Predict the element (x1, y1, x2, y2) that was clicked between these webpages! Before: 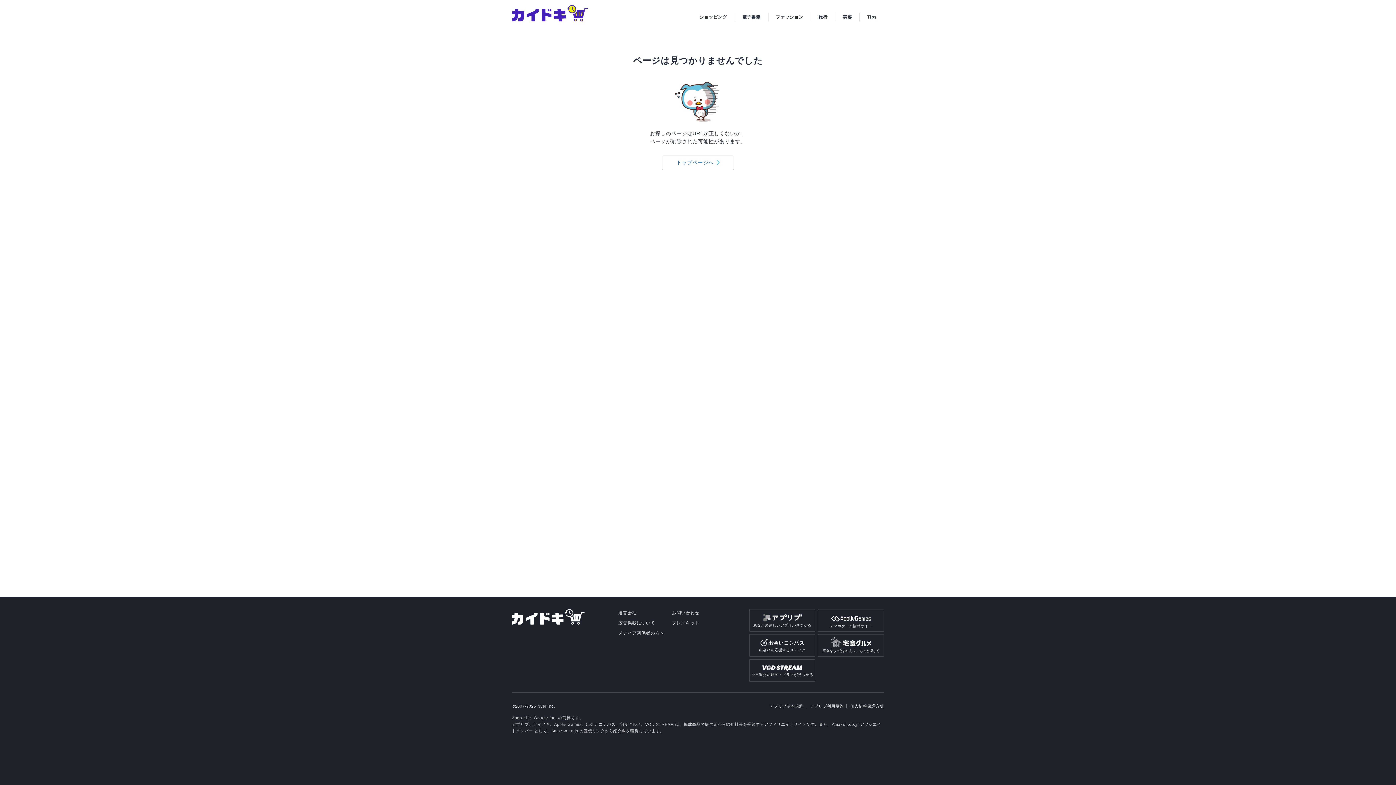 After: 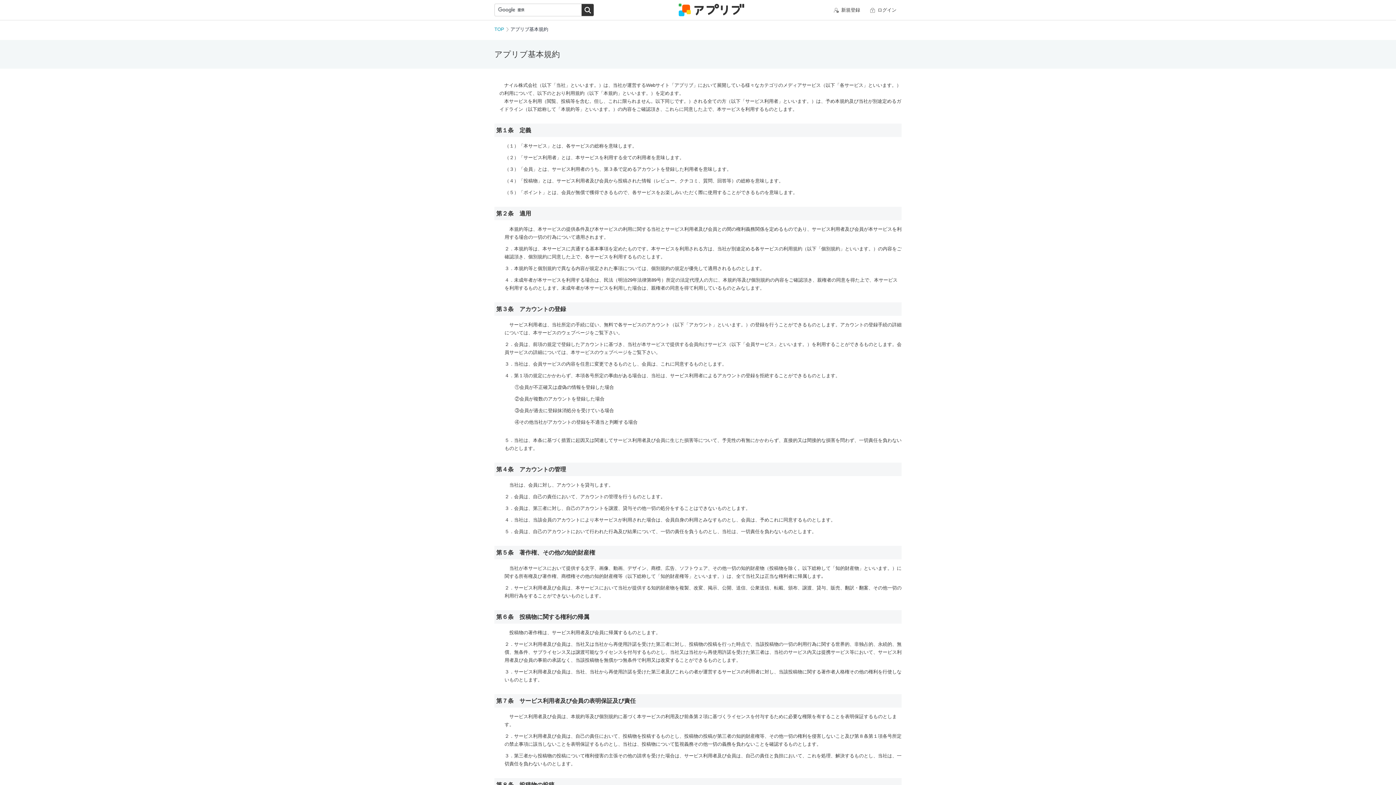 Action: label: アプリブ基本規約 bbox: (769, 704, 803, 708)